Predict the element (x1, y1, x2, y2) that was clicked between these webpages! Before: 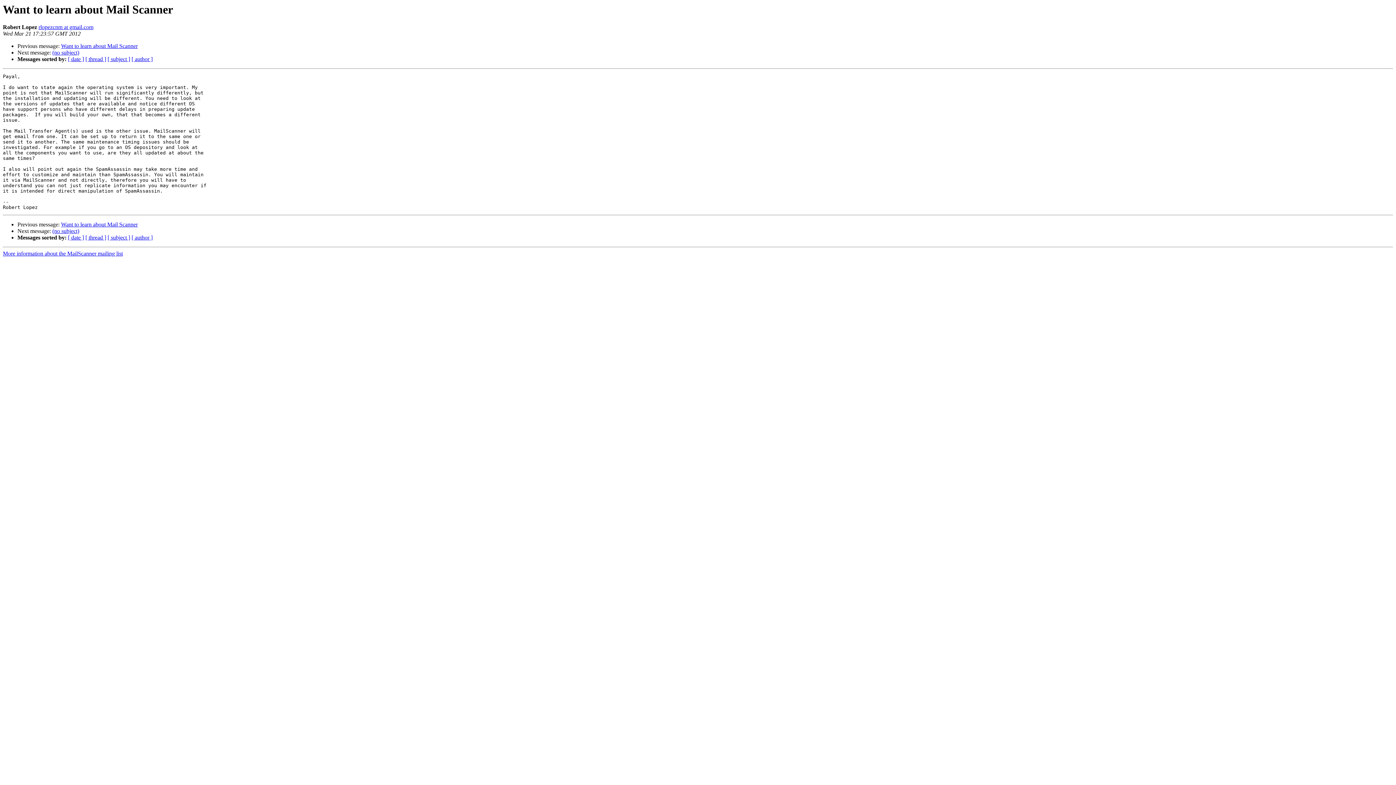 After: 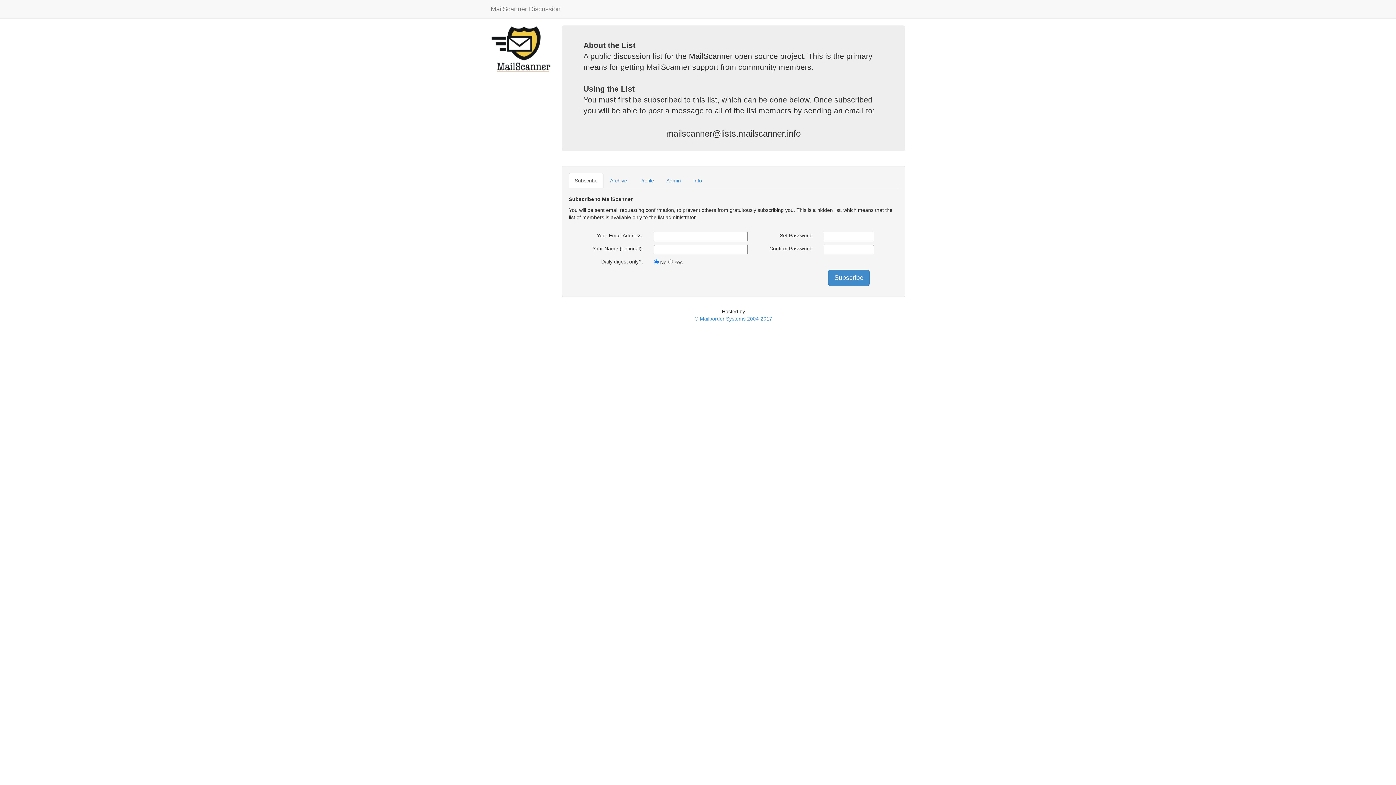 Action: label: More information about the MailScanner mailing list bbox: (2, 250, 122, 256)